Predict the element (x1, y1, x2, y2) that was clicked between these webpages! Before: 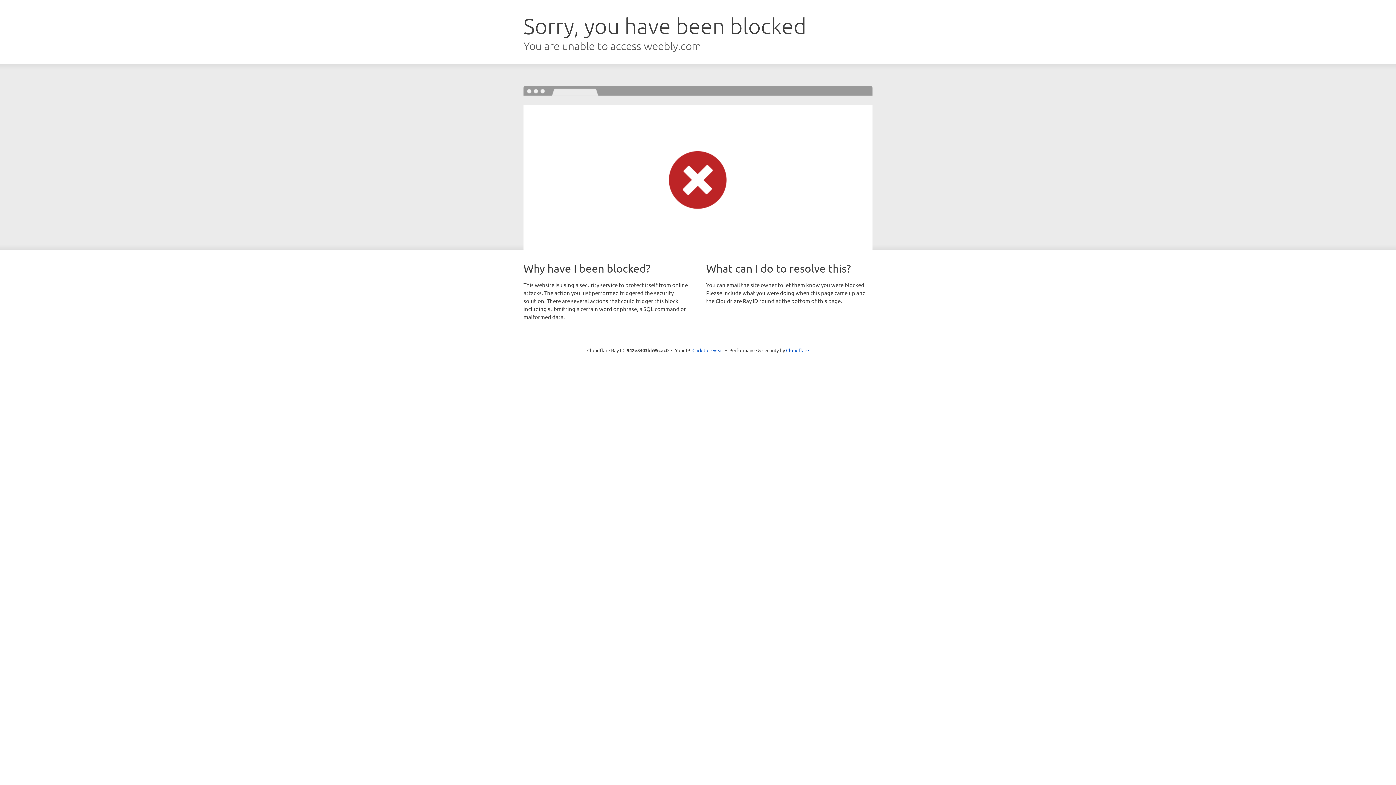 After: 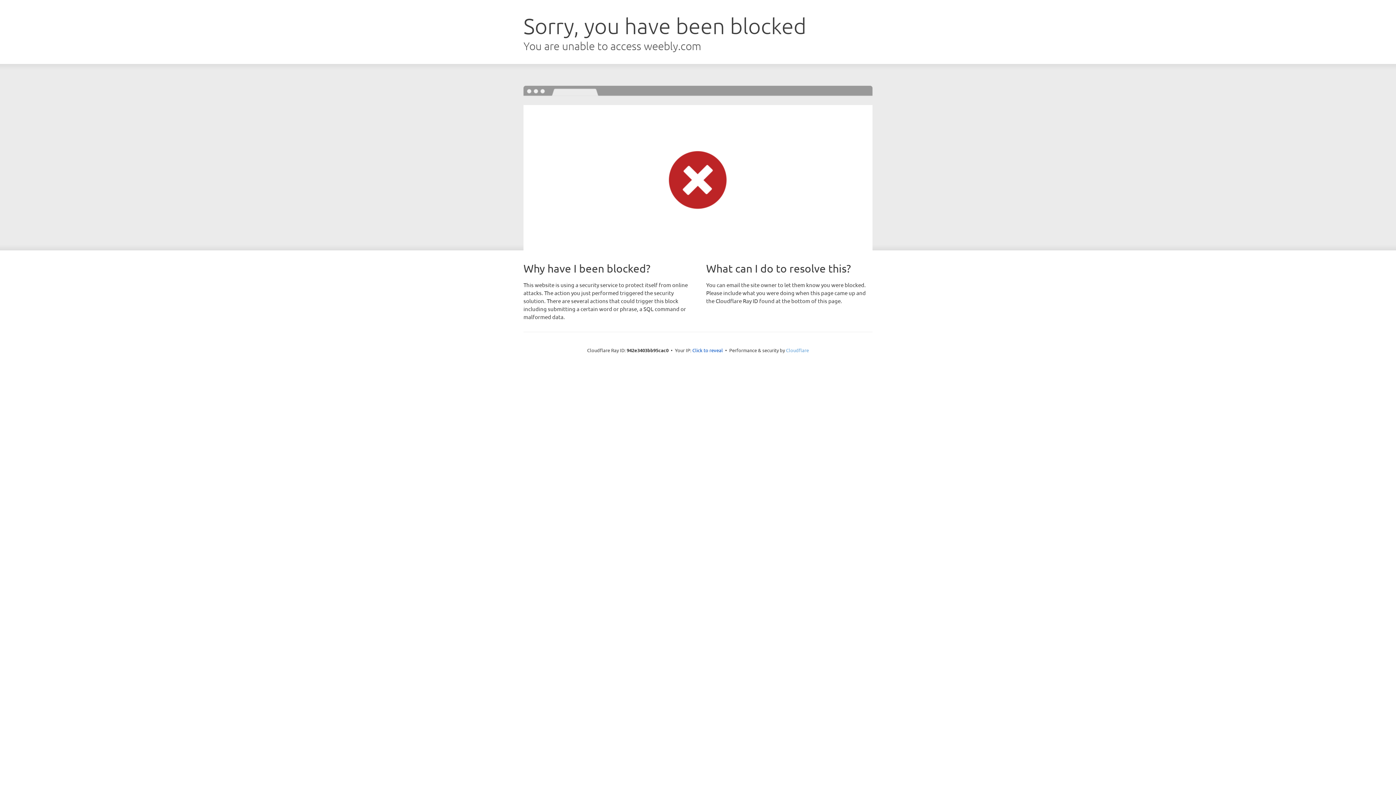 Action: label: Cloudflare bbox: (786, 347, 809, 353)